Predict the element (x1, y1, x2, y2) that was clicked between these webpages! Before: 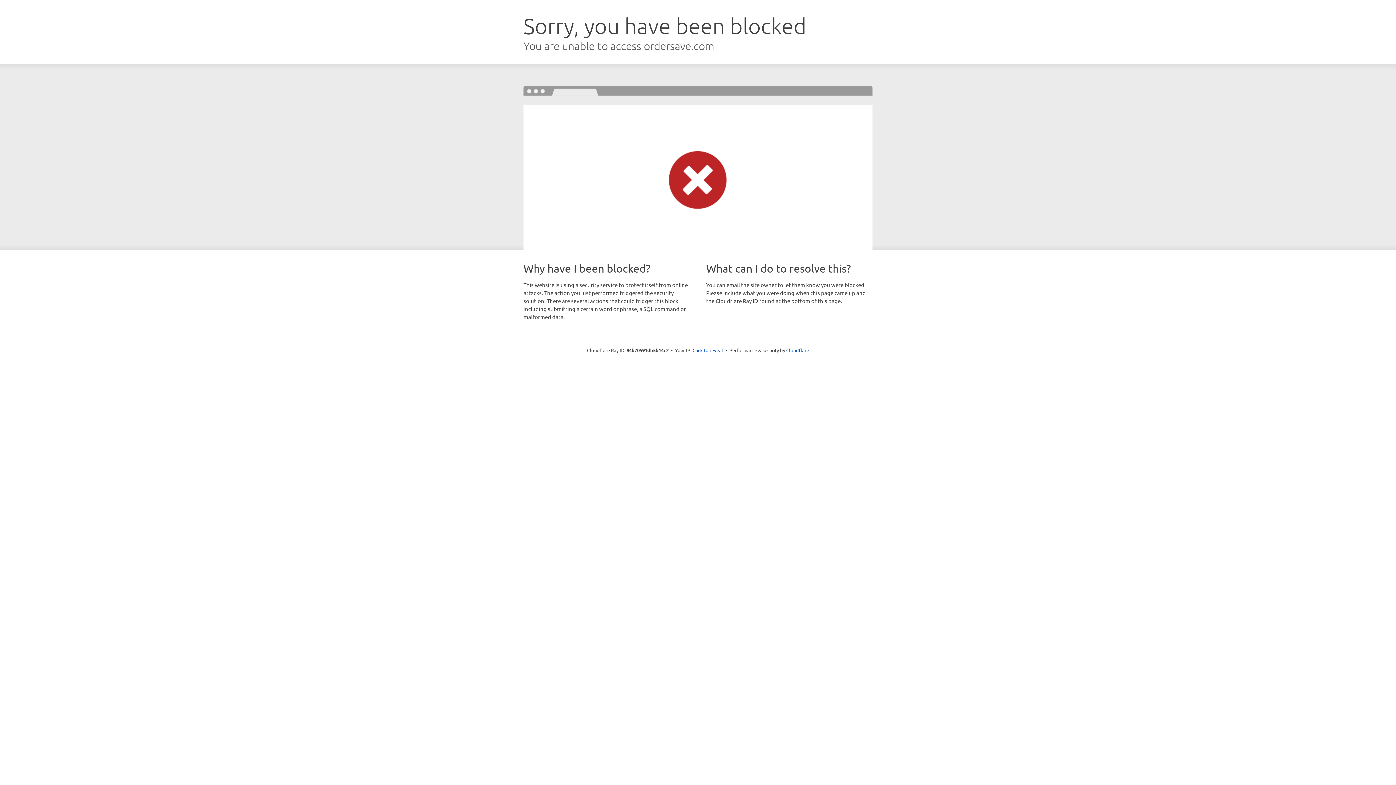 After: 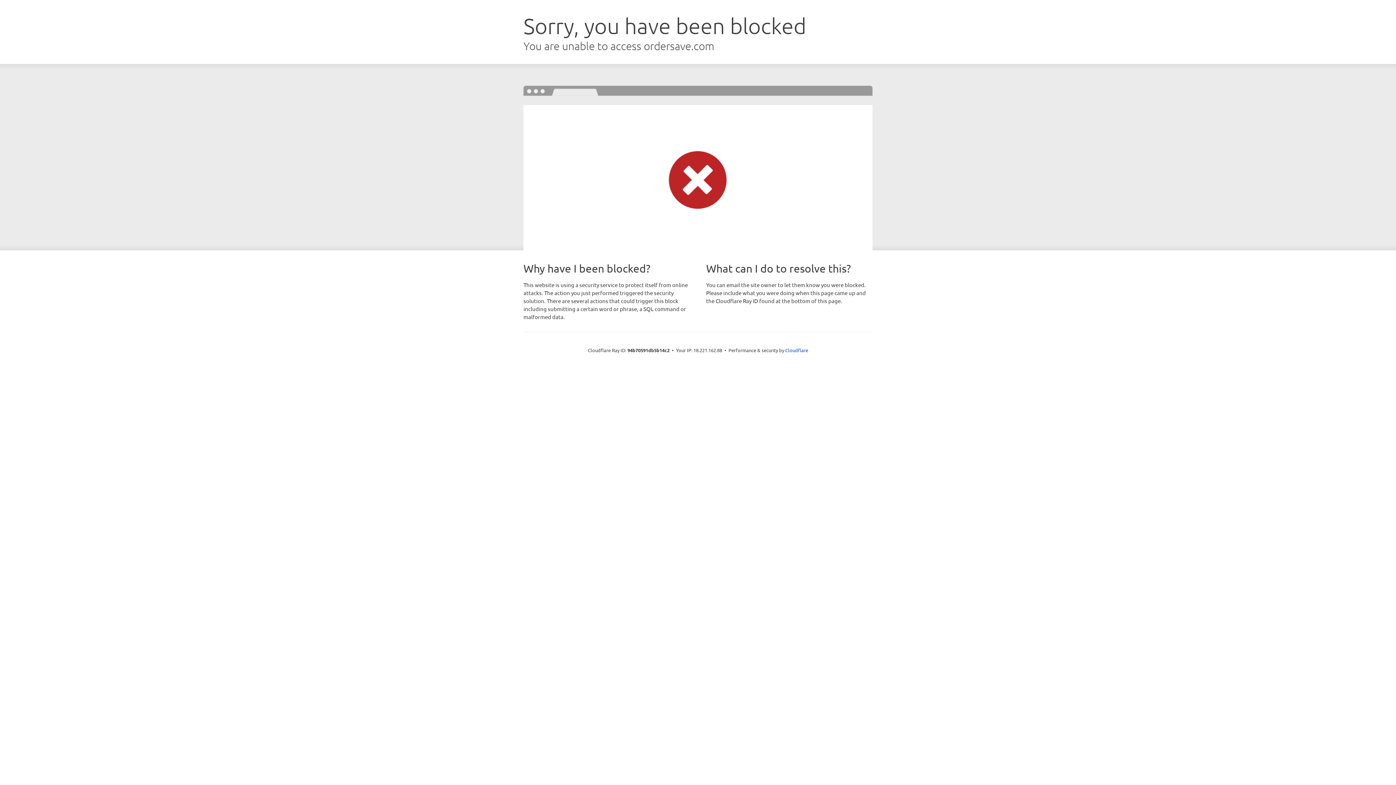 Action: bbox: (692, 346, 723, 353) label: Click to reveal